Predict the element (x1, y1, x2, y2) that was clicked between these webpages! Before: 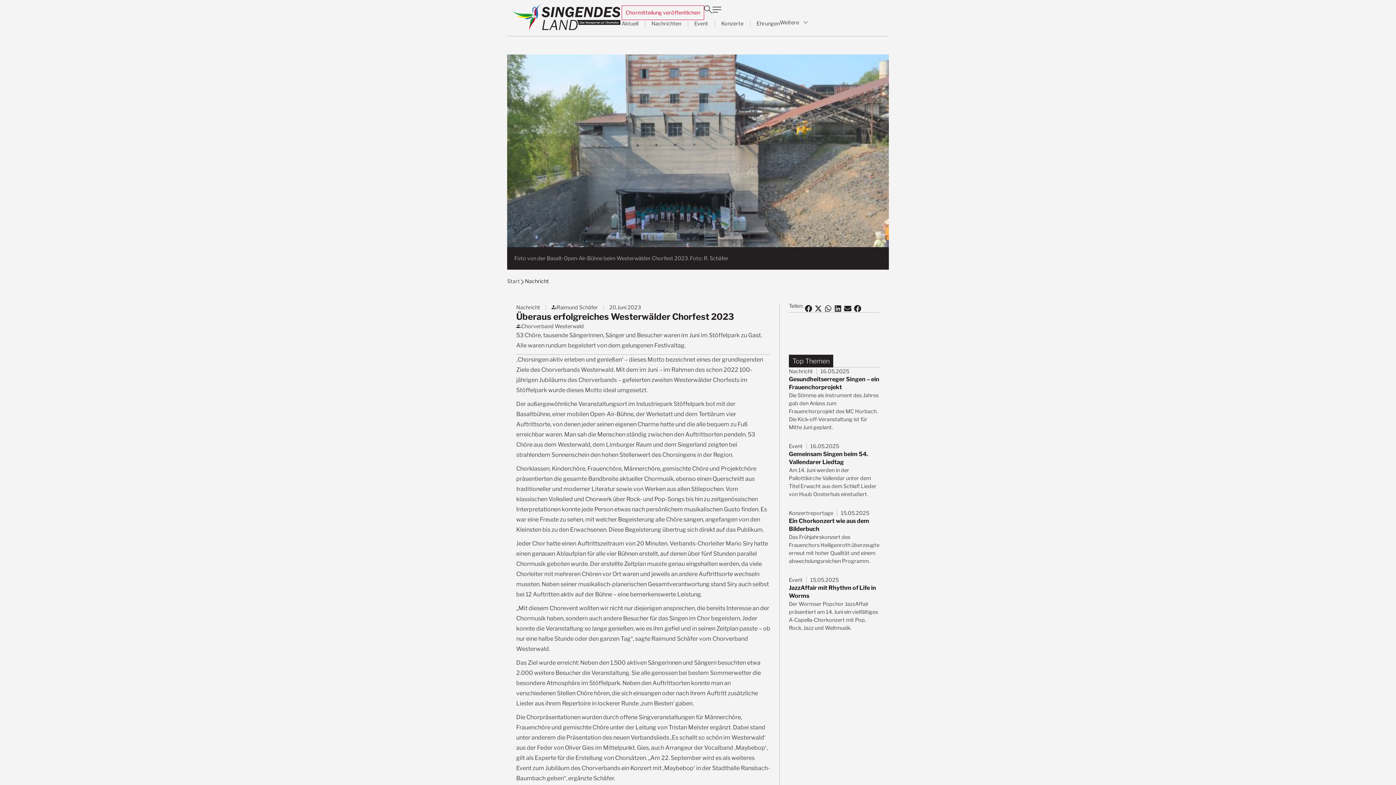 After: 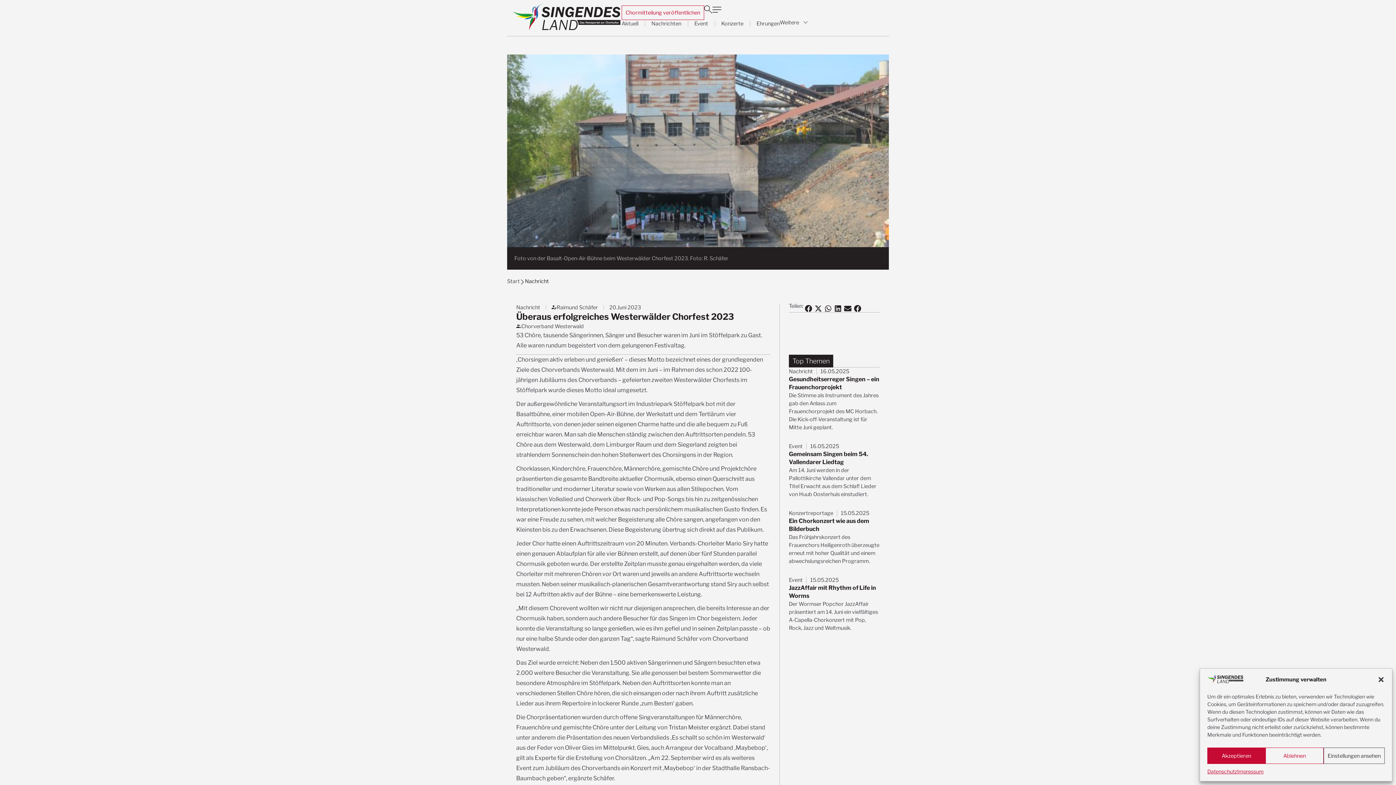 Action: bbox: (712, 5, 721, 14)